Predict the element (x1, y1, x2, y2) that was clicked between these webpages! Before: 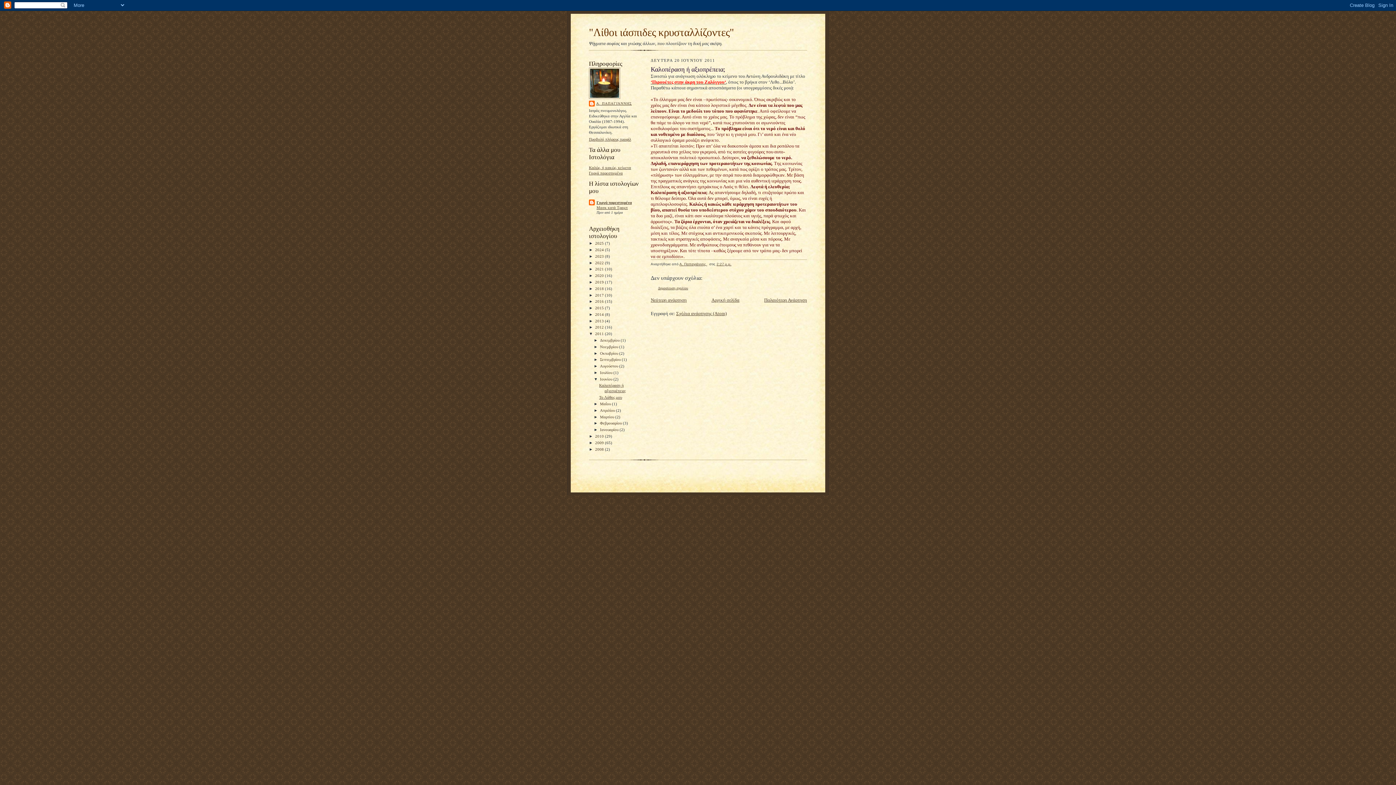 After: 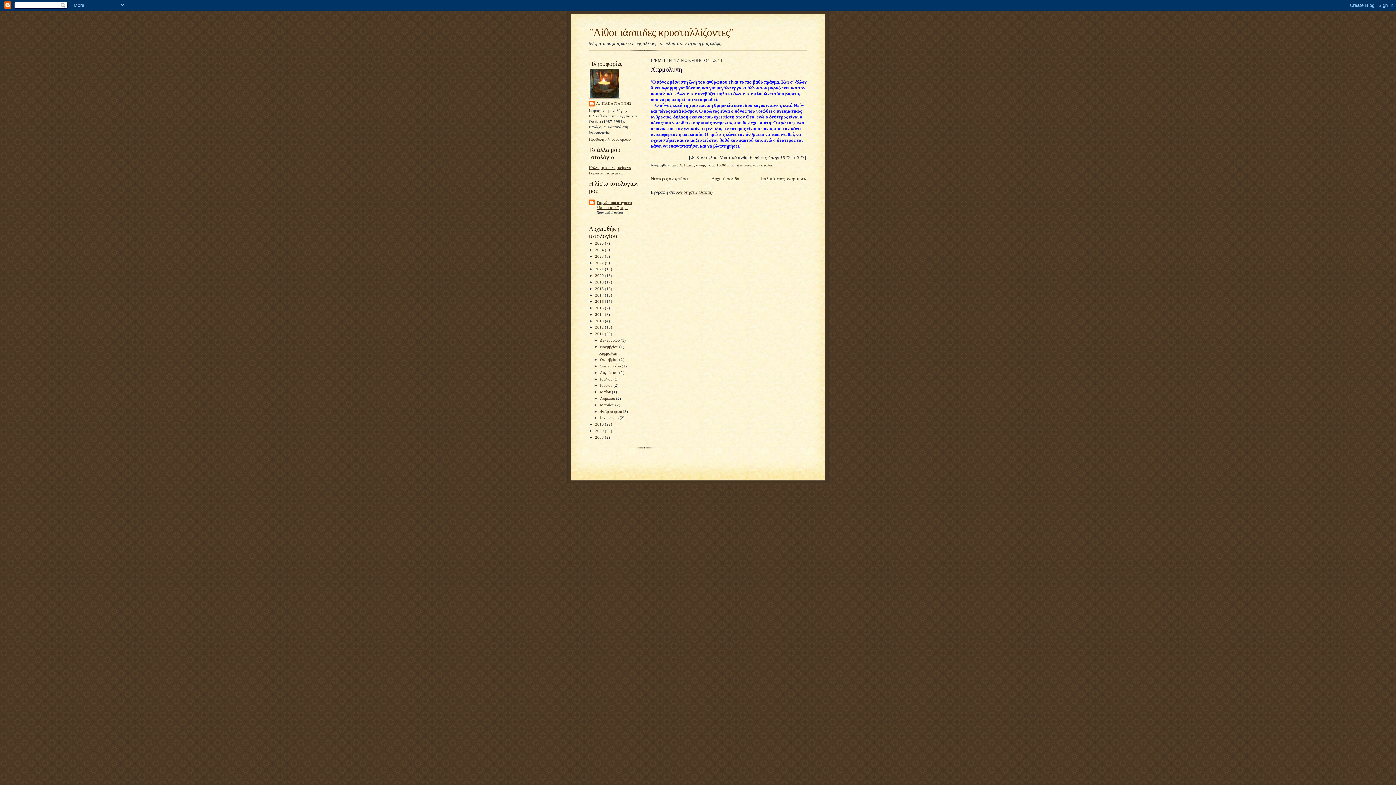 Action: bbox: (600, 344, 619, 349) label: Νοεμβρίου 